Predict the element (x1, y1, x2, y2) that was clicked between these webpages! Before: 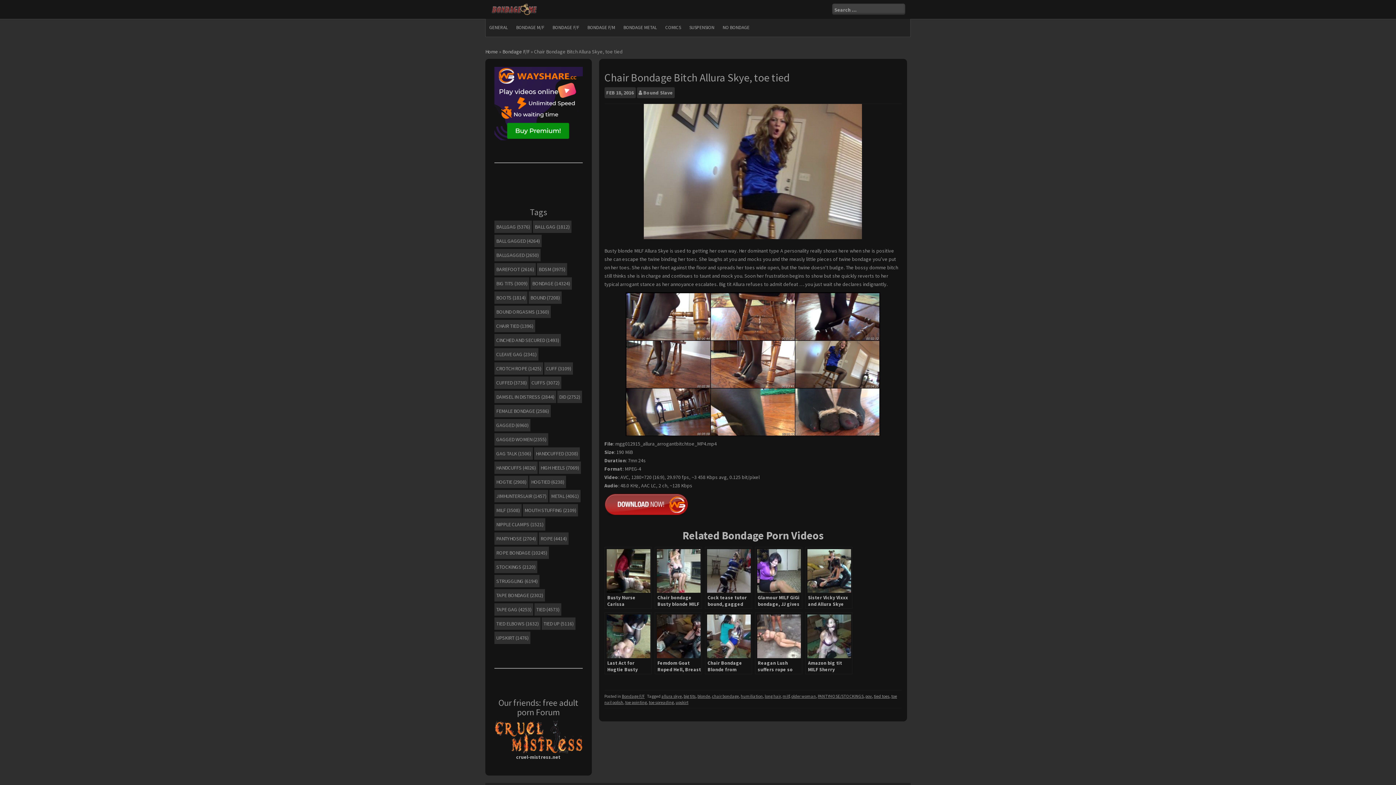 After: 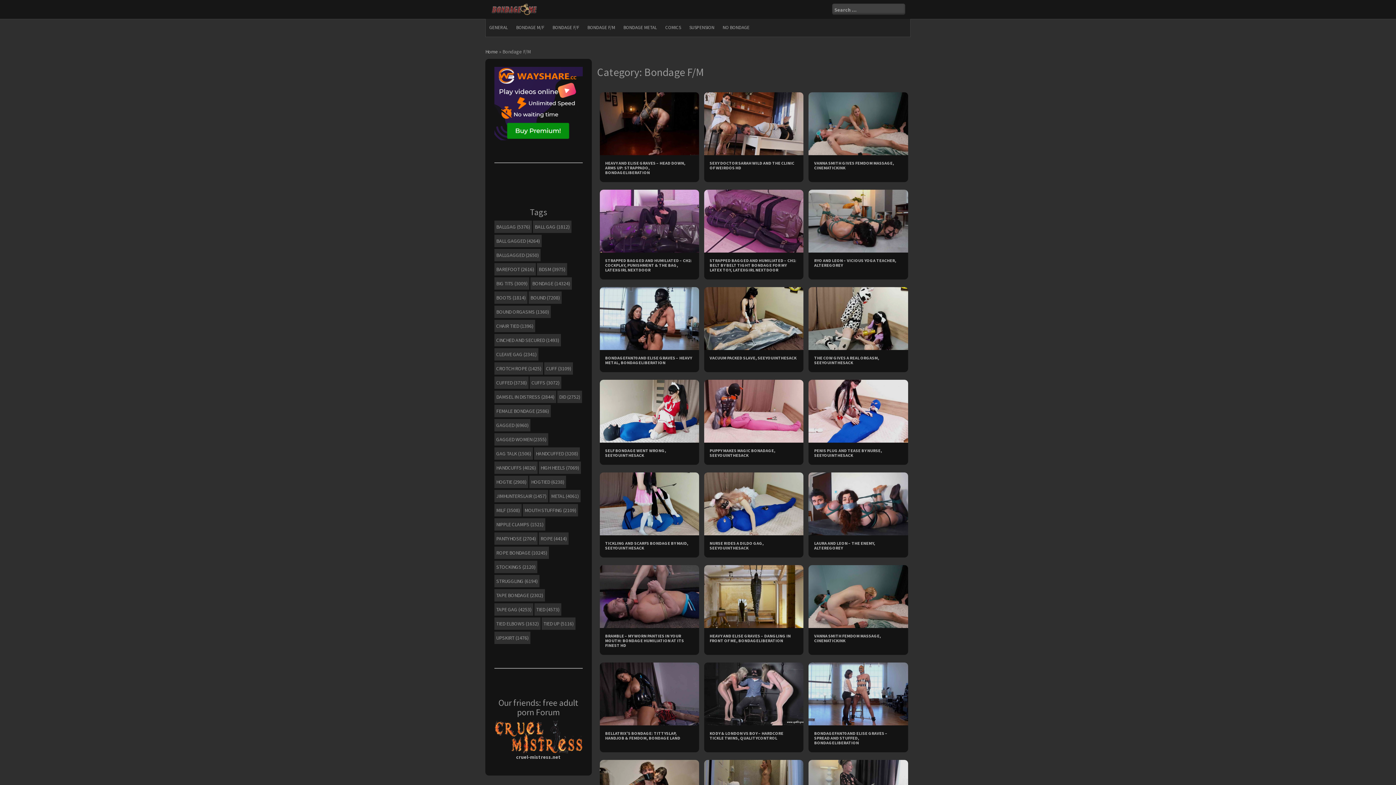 Action: bbox: (584, 20, 618, 34) label: BONDAGE F/M